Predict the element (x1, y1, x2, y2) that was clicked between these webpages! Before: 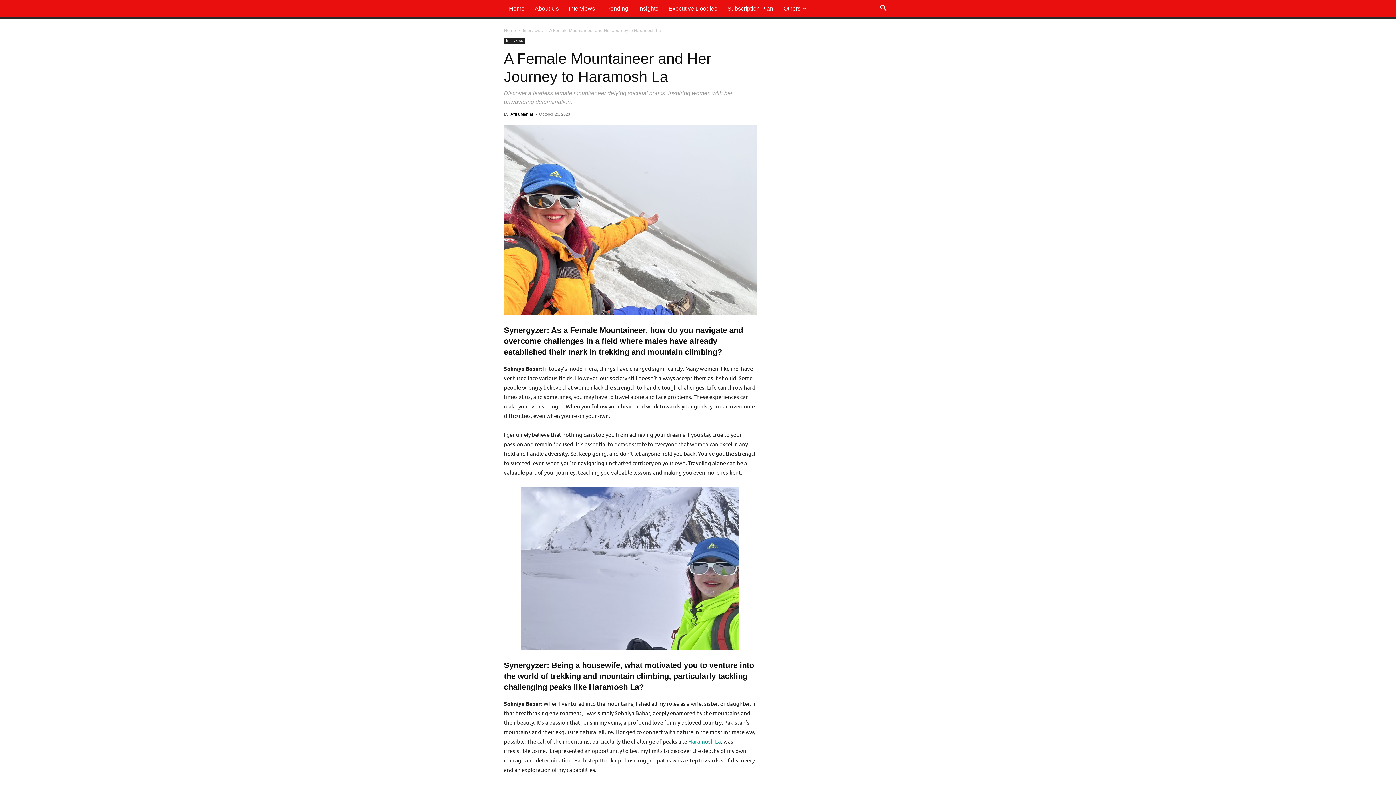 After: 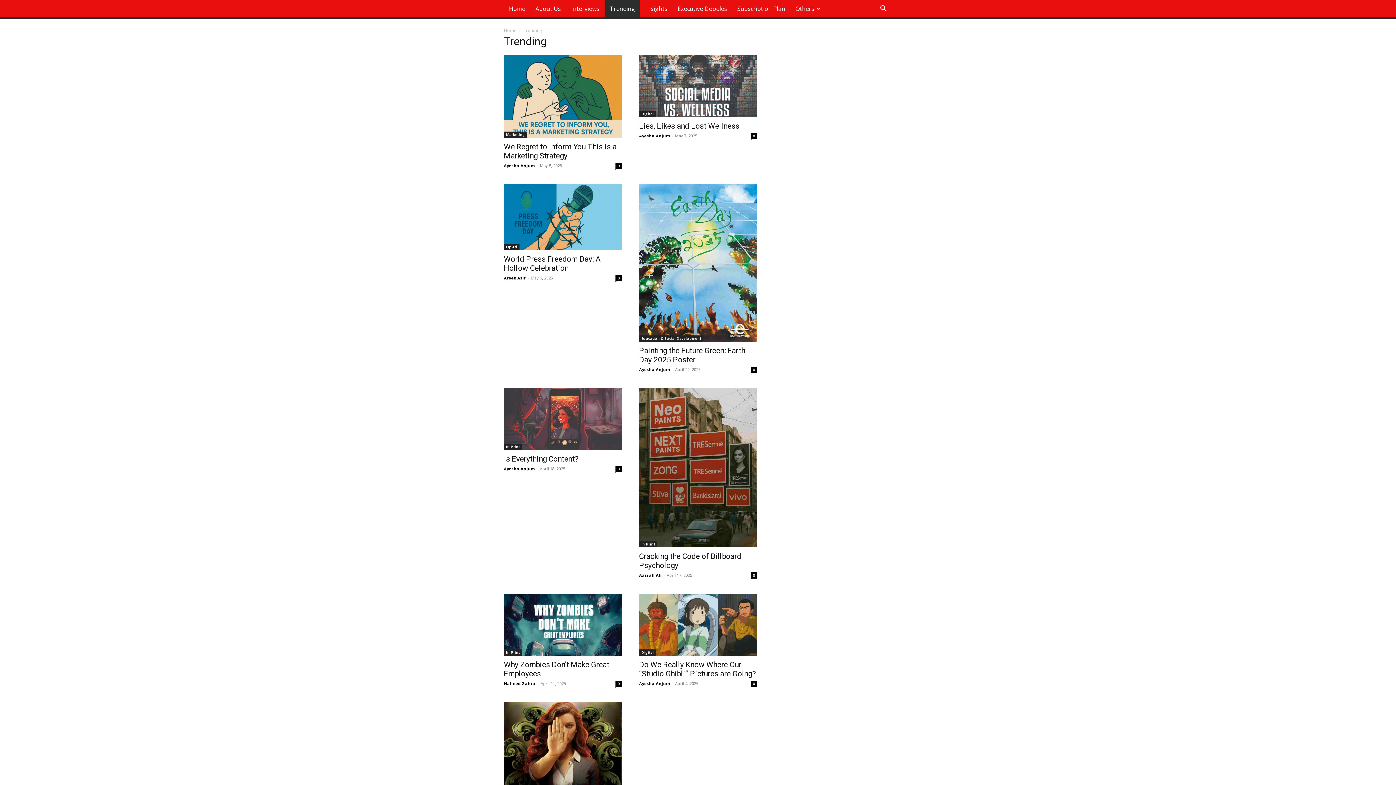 Action: label: Trending bbox: (600, 0, 633, 17)